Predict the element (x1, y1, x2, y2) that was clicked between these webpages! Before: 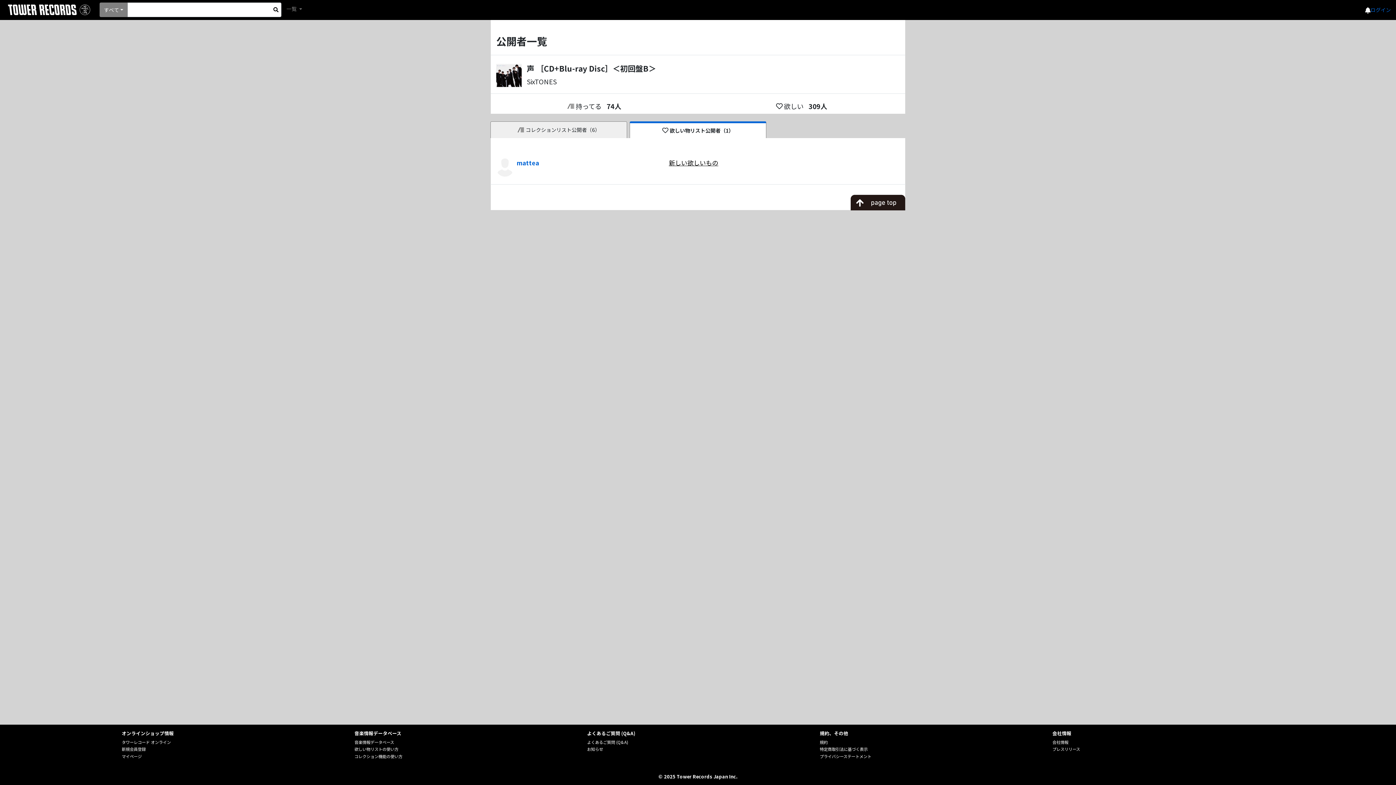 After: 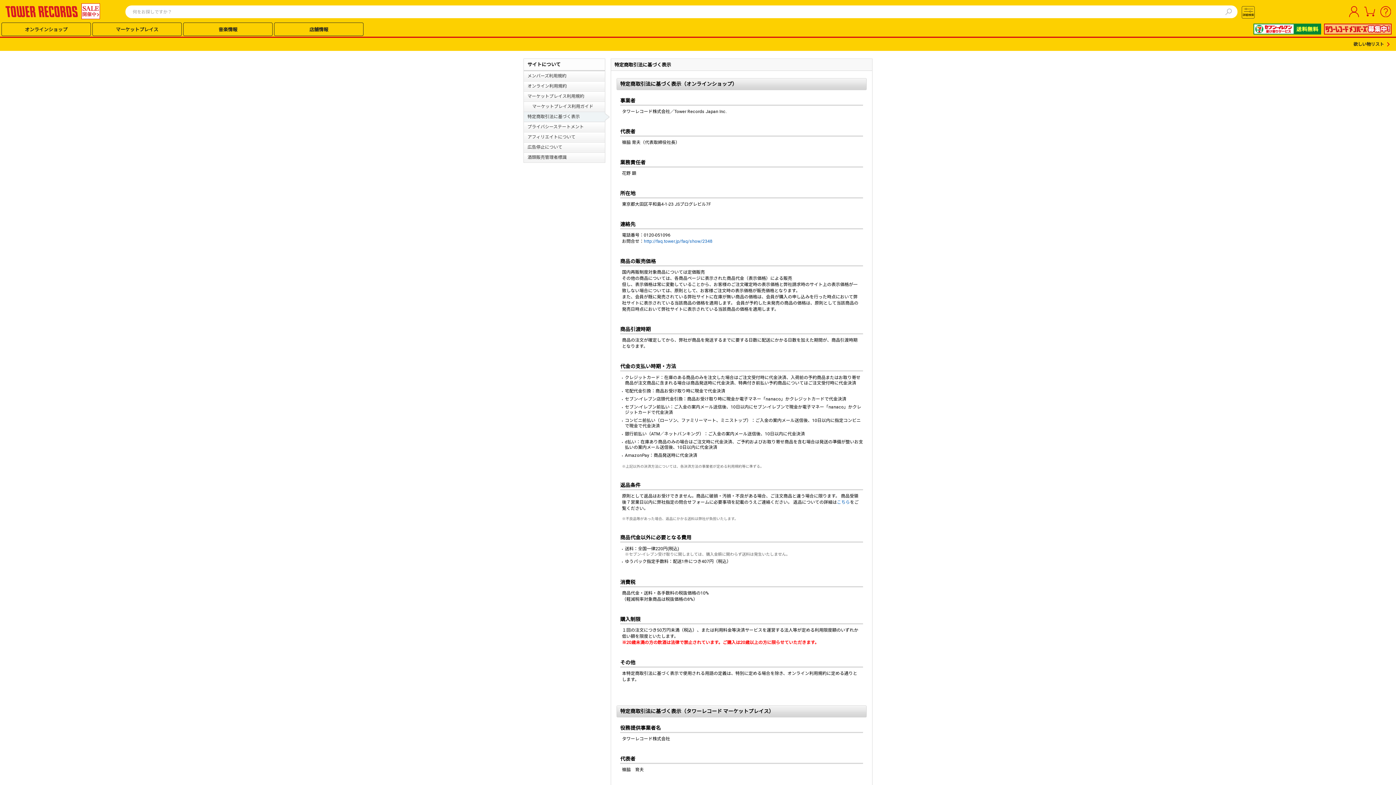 Action: label: 特定商取引法に基づく表示 bbox: (819, 746, 867, 752)